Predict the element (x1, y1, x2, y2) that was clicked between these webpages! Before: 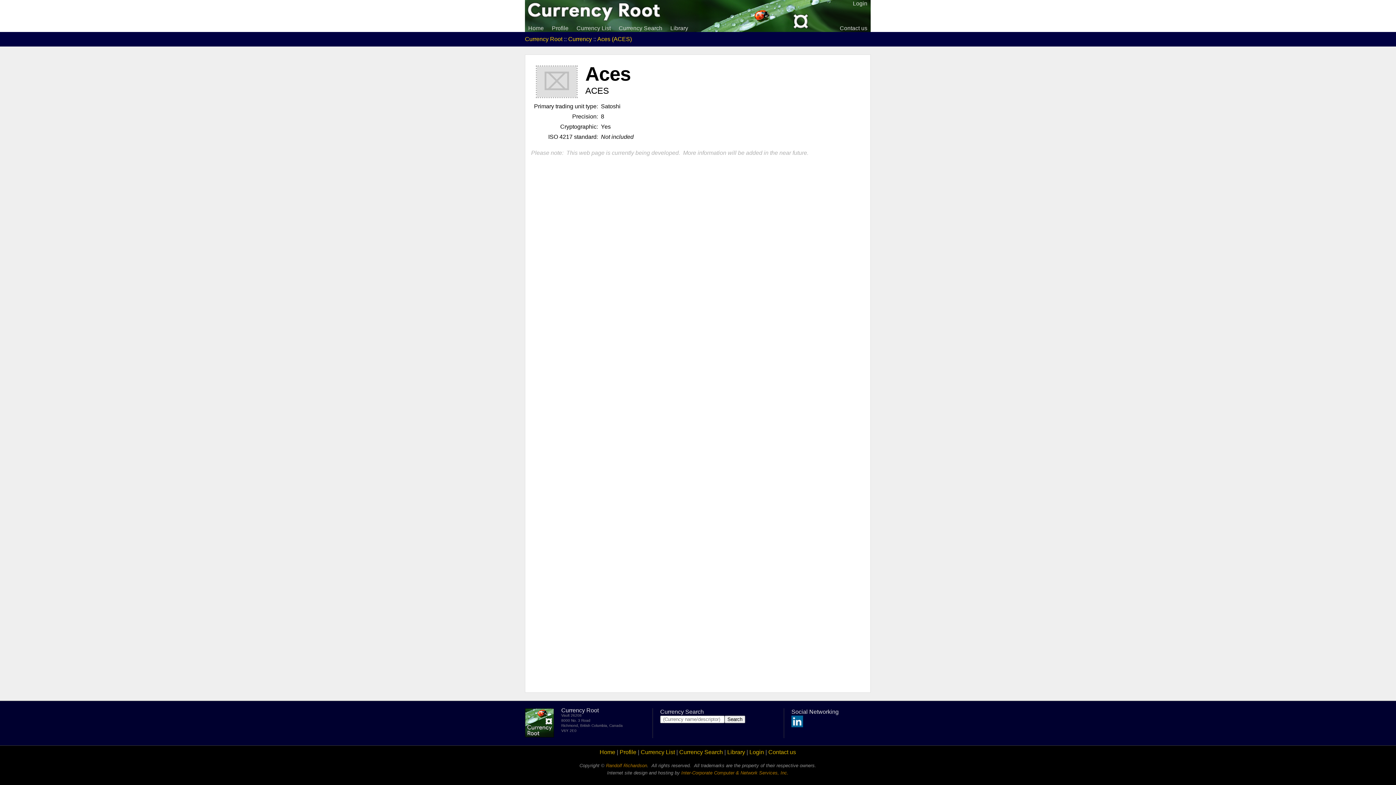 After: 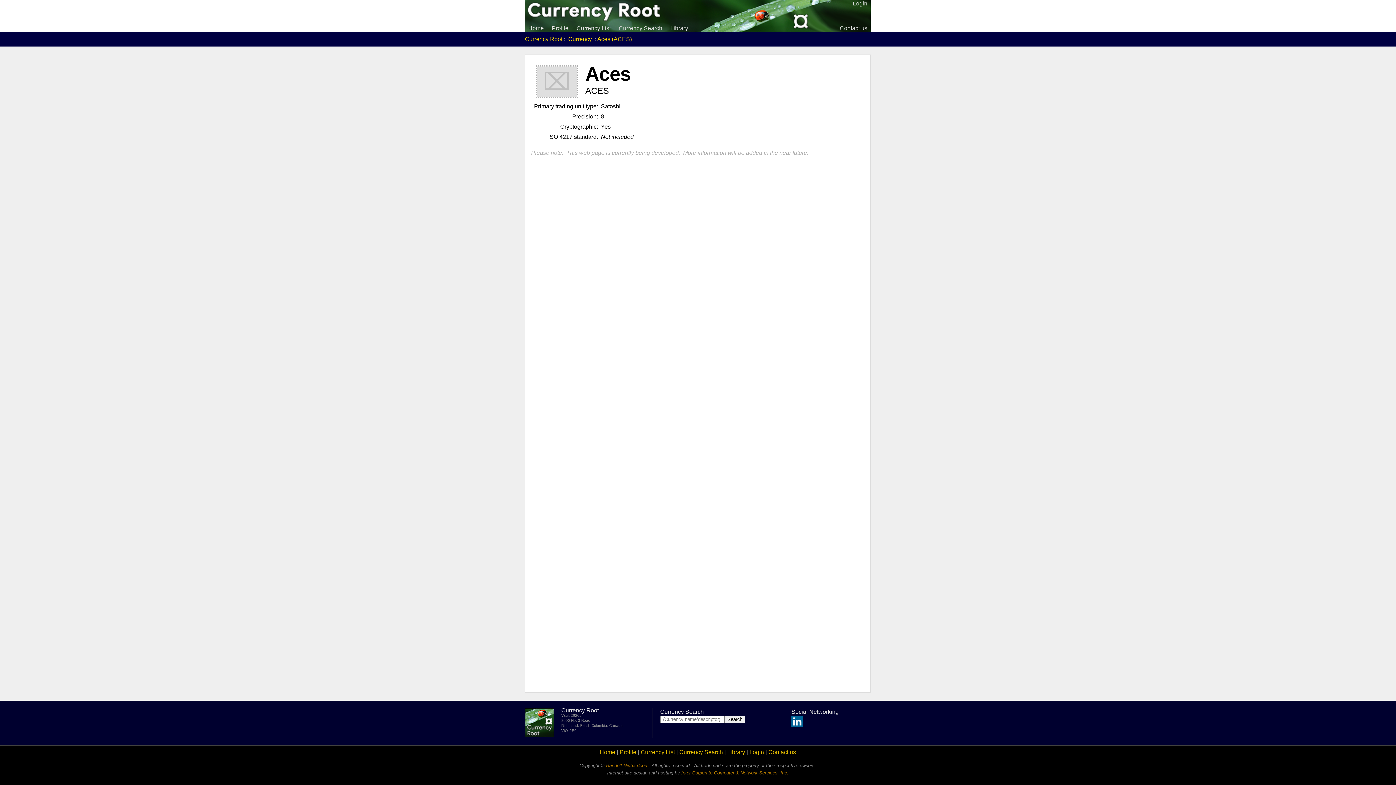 Action: bbox: (681, 770, 788, 776) label: Inter-Corporate Computer & Network Services, Inc.